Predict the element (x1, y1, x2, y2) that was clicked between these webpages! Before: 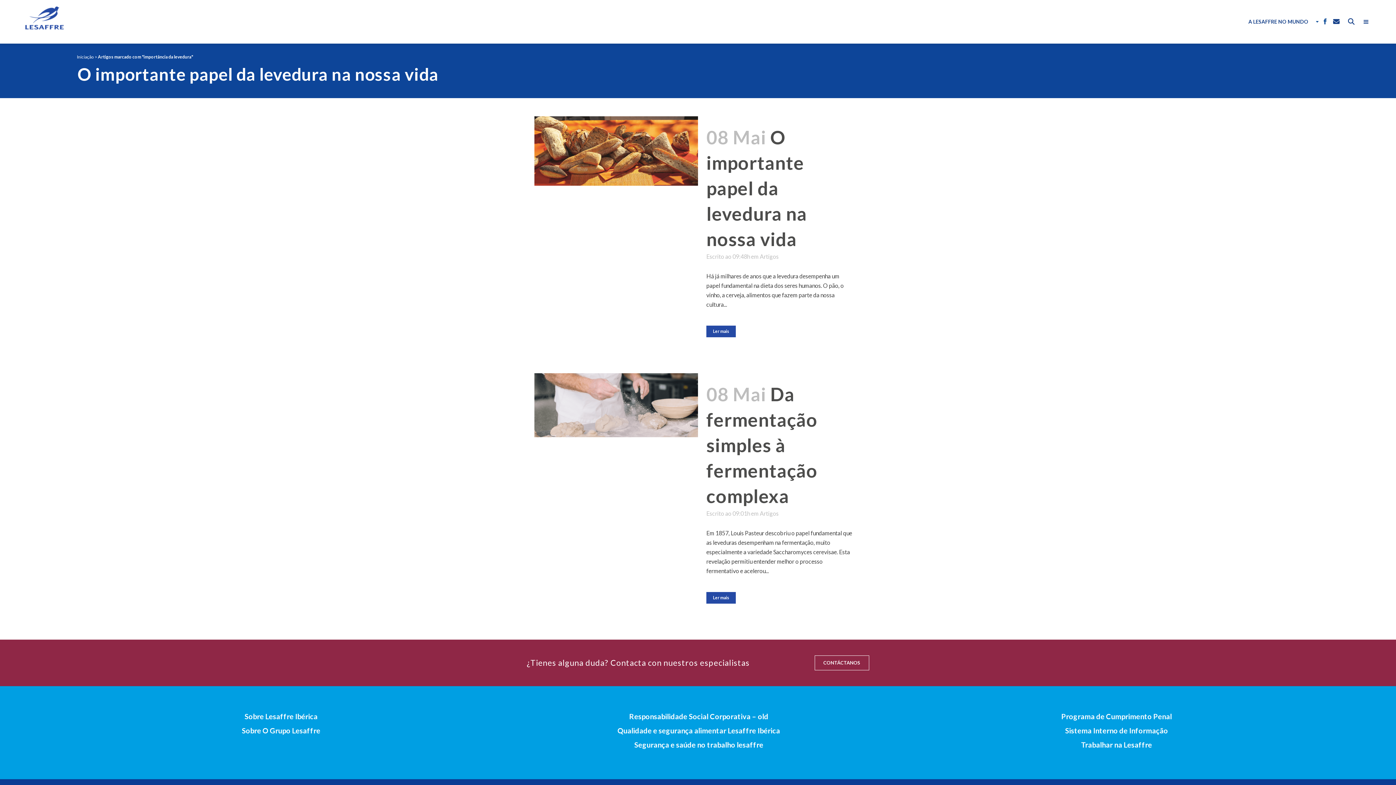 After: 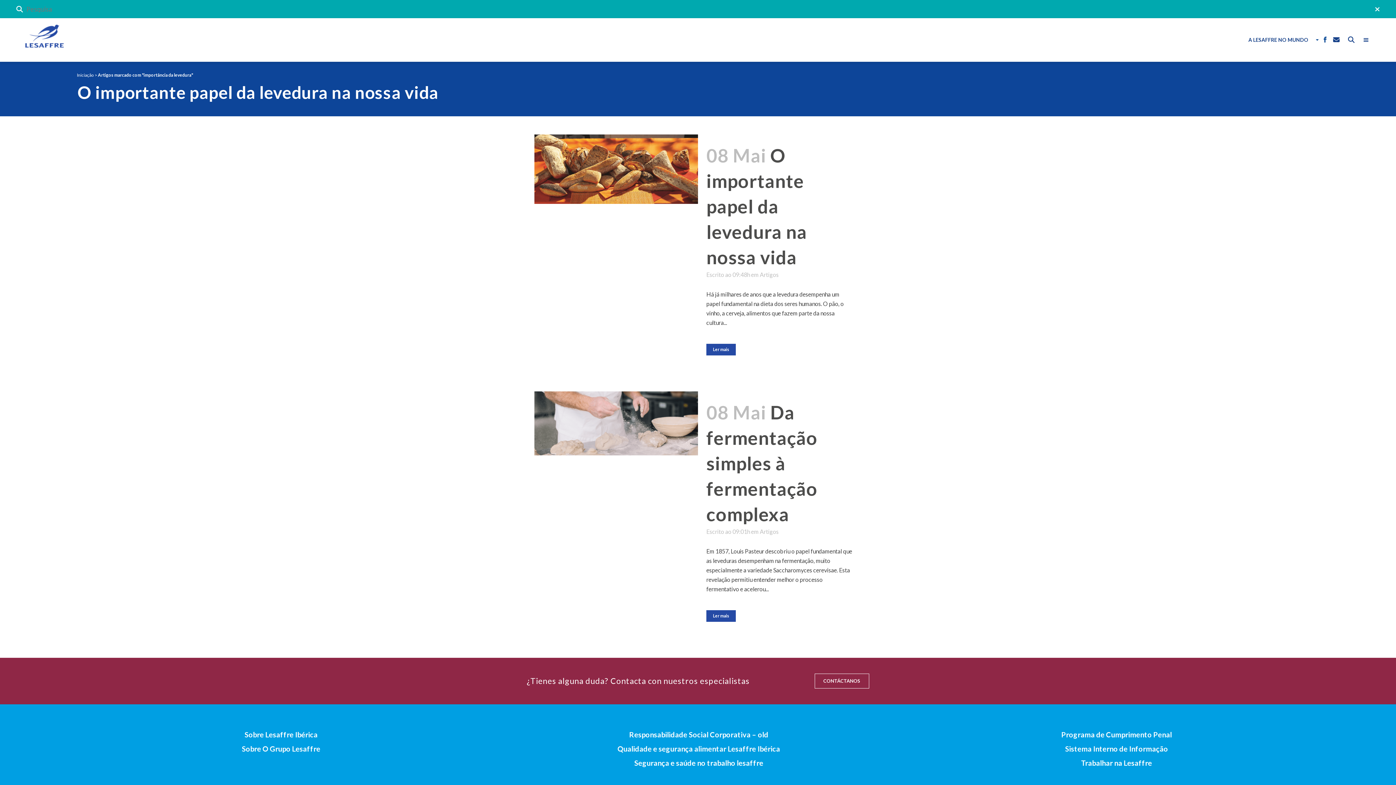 Action: bbox: (1344, 16, 1360, 24)